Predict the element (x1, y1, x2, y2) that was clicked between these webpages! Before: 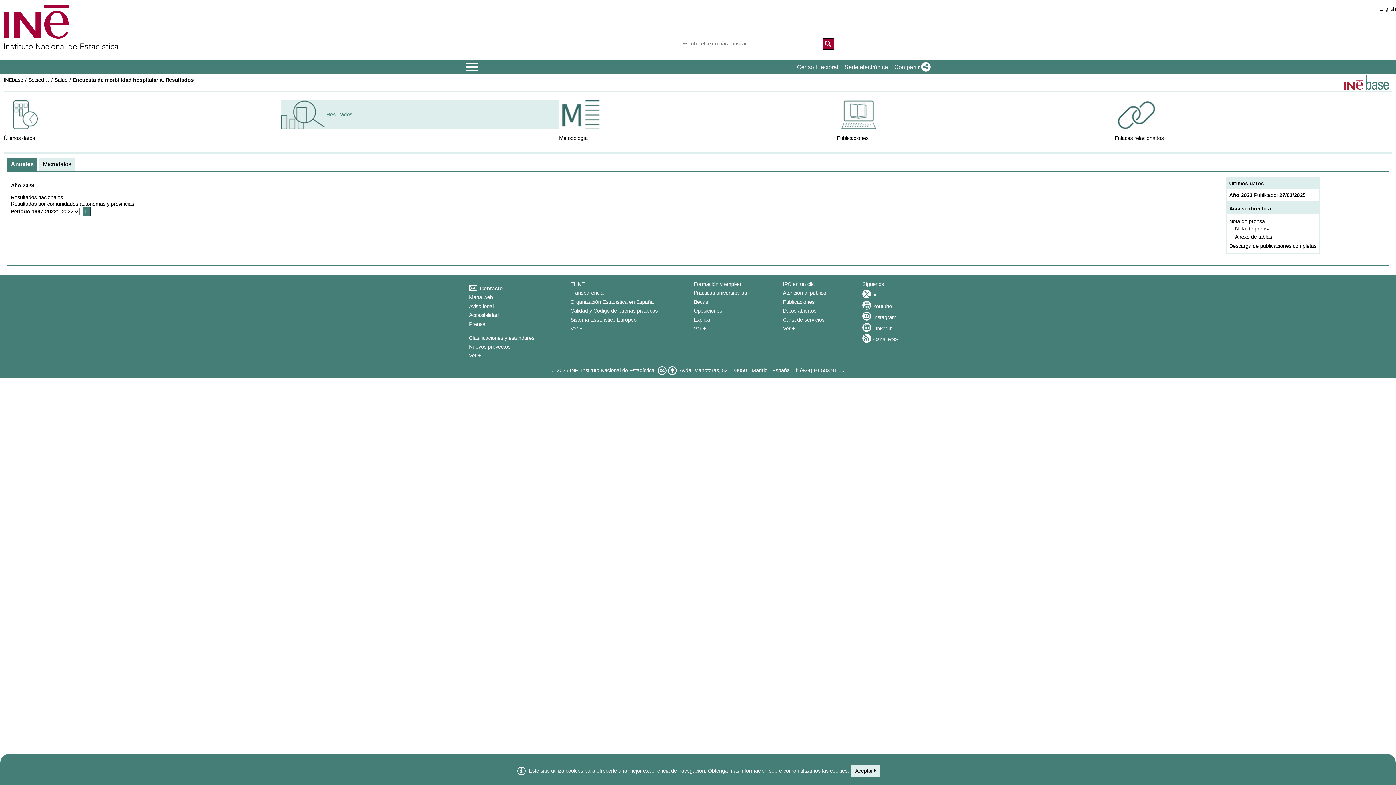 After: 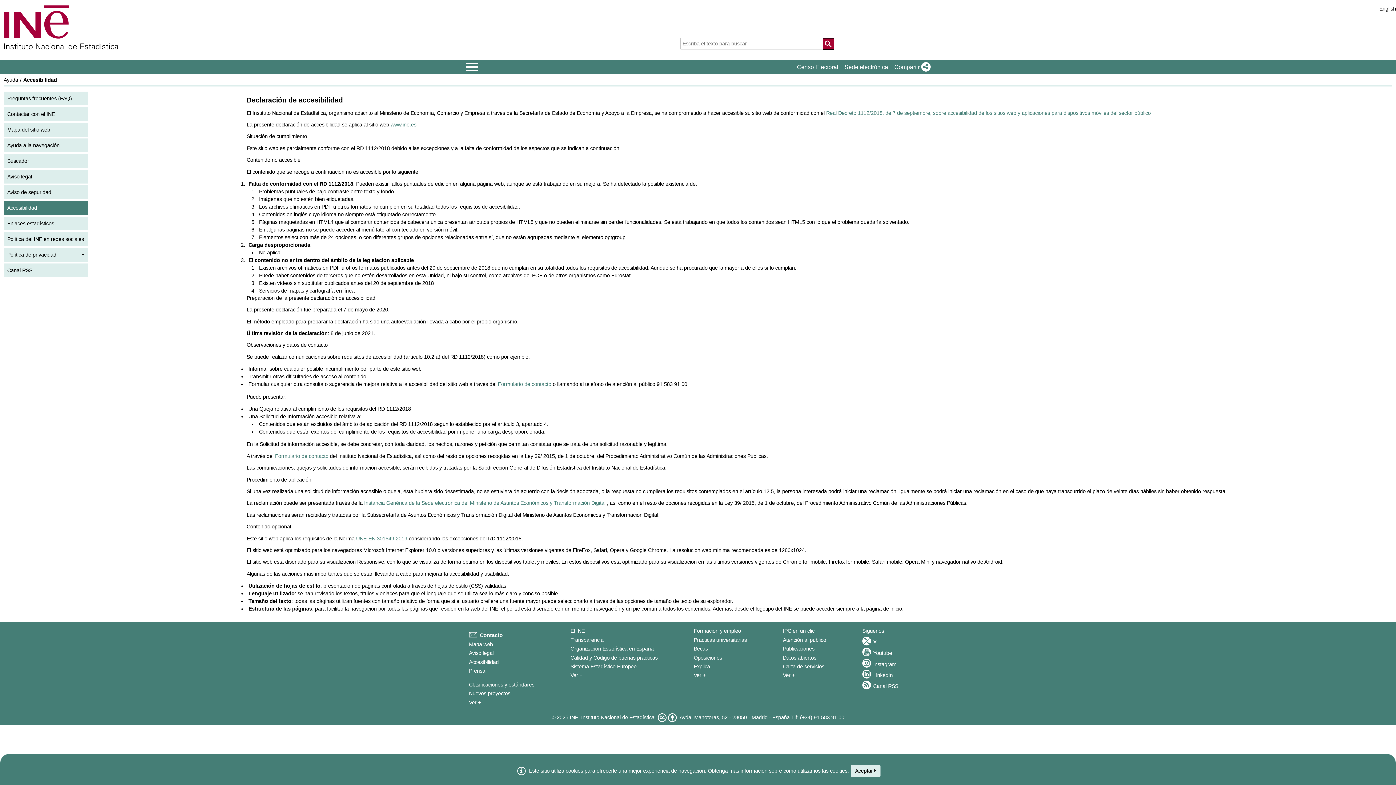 Action: label: Accesibilidad bbox: (469, 312, 498, 318)